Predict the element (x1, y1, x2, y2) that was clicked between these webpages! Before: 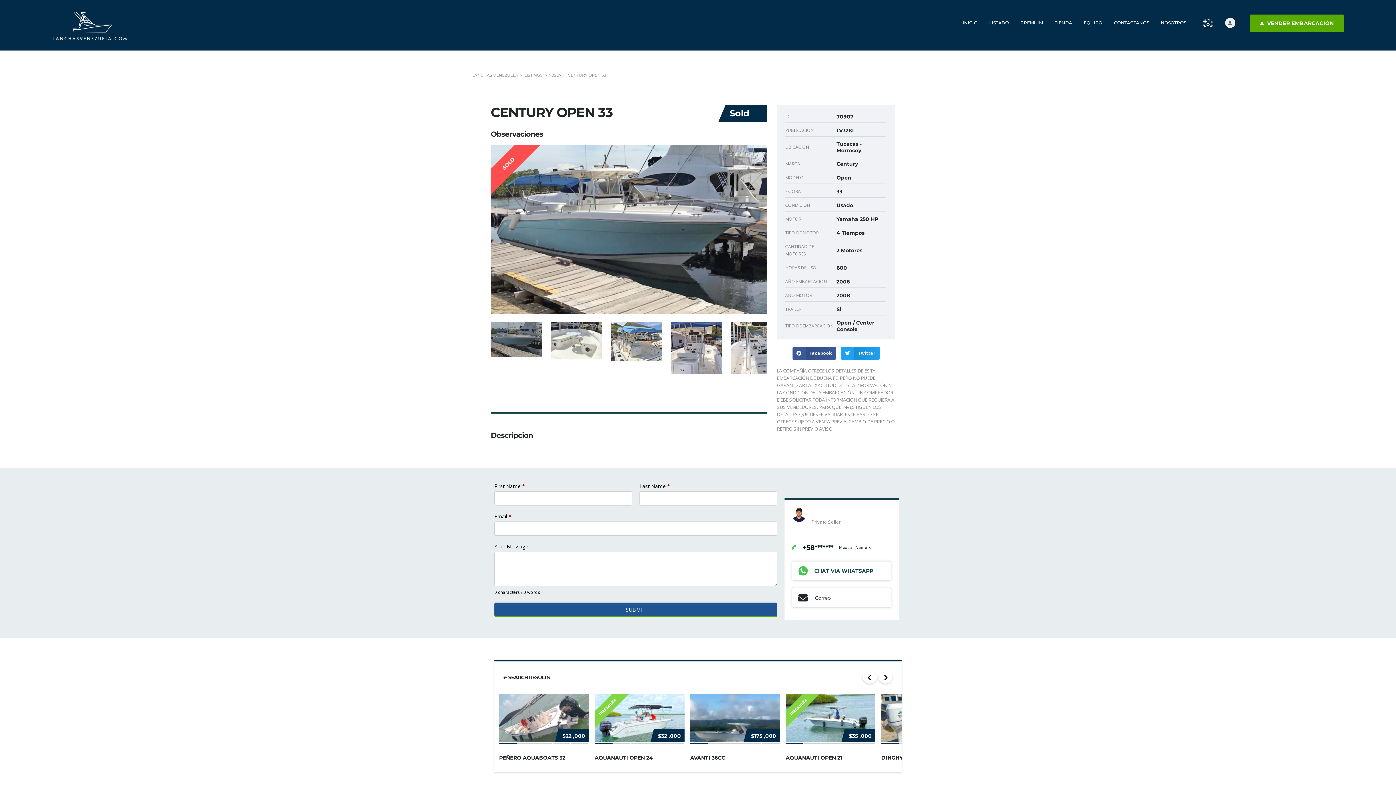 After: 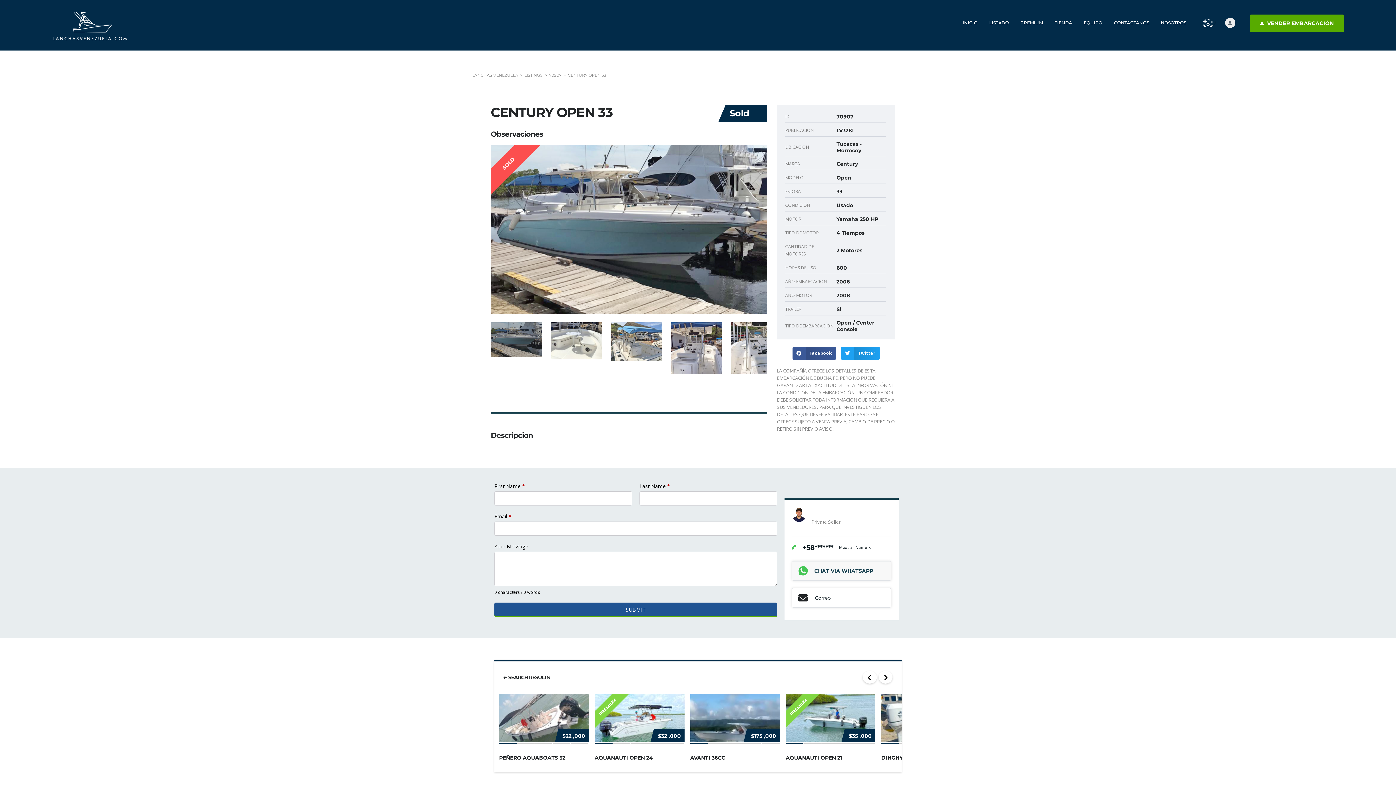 Action: label: CHAT VIA WHATSAPP bbox: (792, 561, 891, 580)